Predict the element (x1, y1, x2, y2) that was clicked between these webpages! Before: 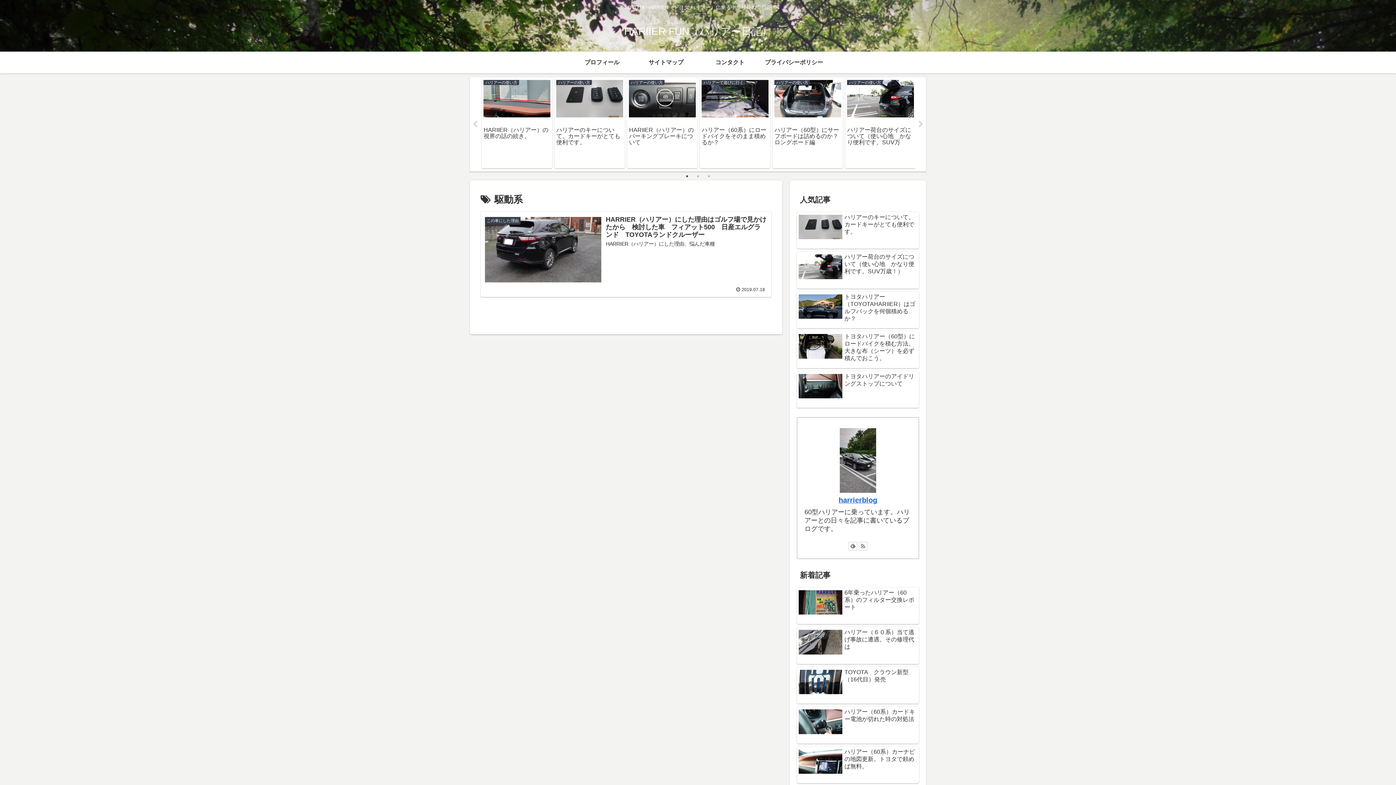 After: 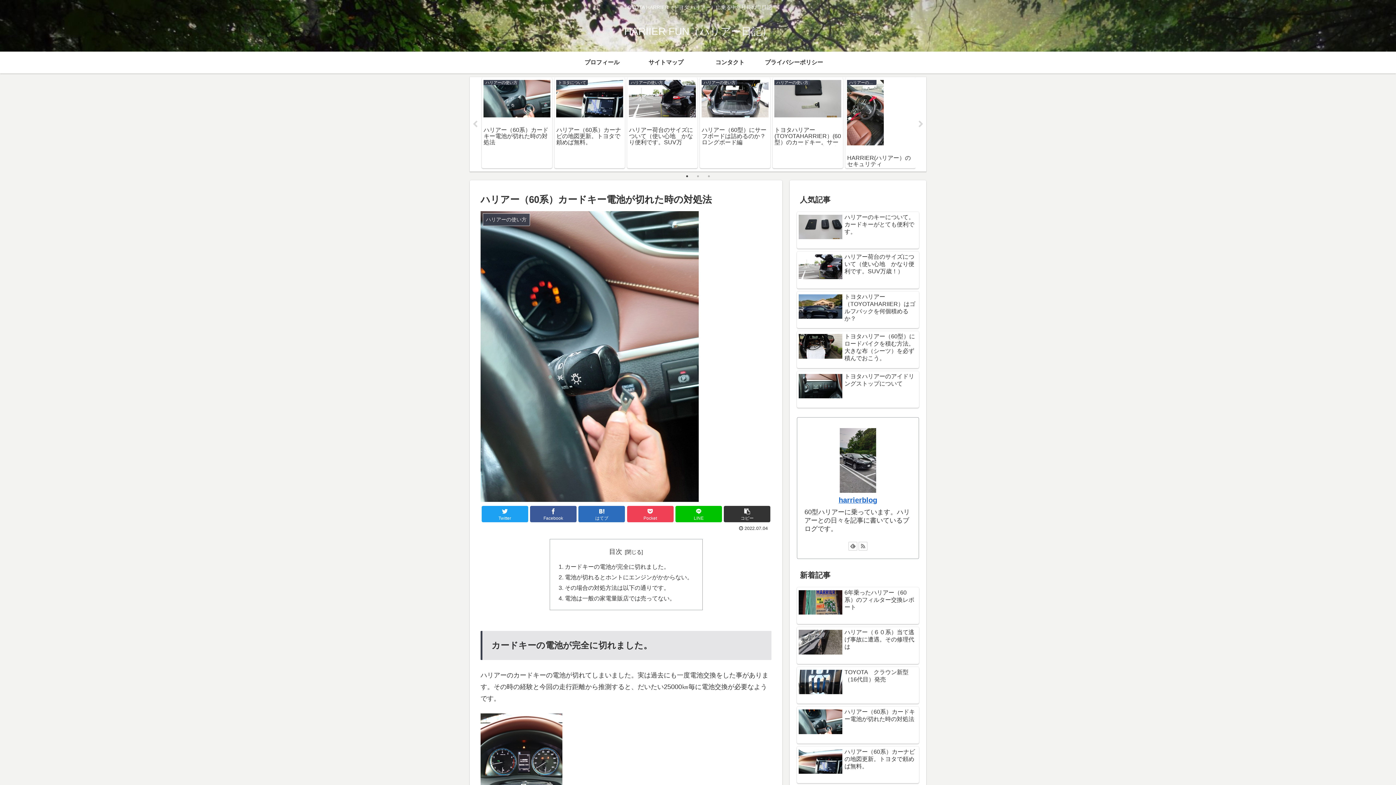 Action: bbox: (797, 707, 919, 743) label: ハリアー（60系）カードキー電池が切れた時の対処法